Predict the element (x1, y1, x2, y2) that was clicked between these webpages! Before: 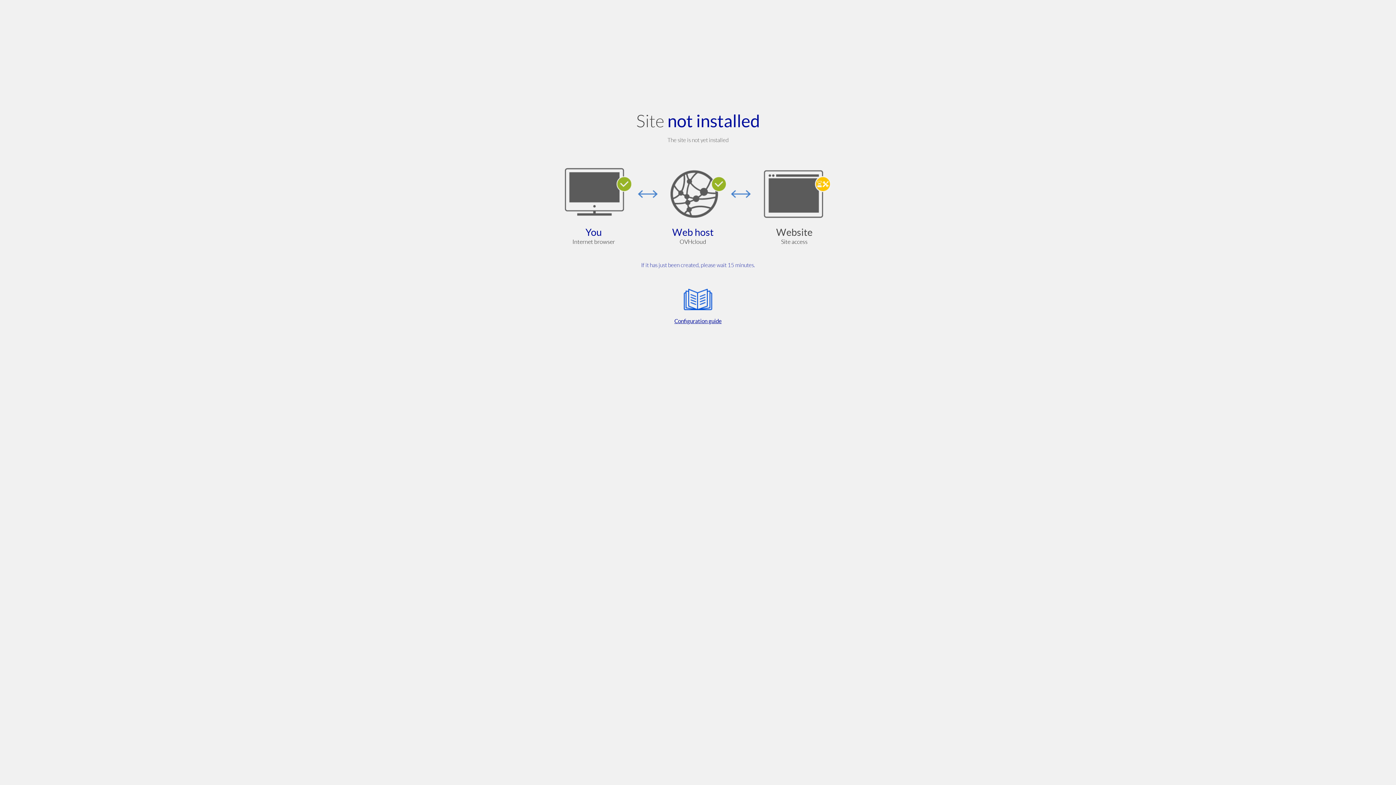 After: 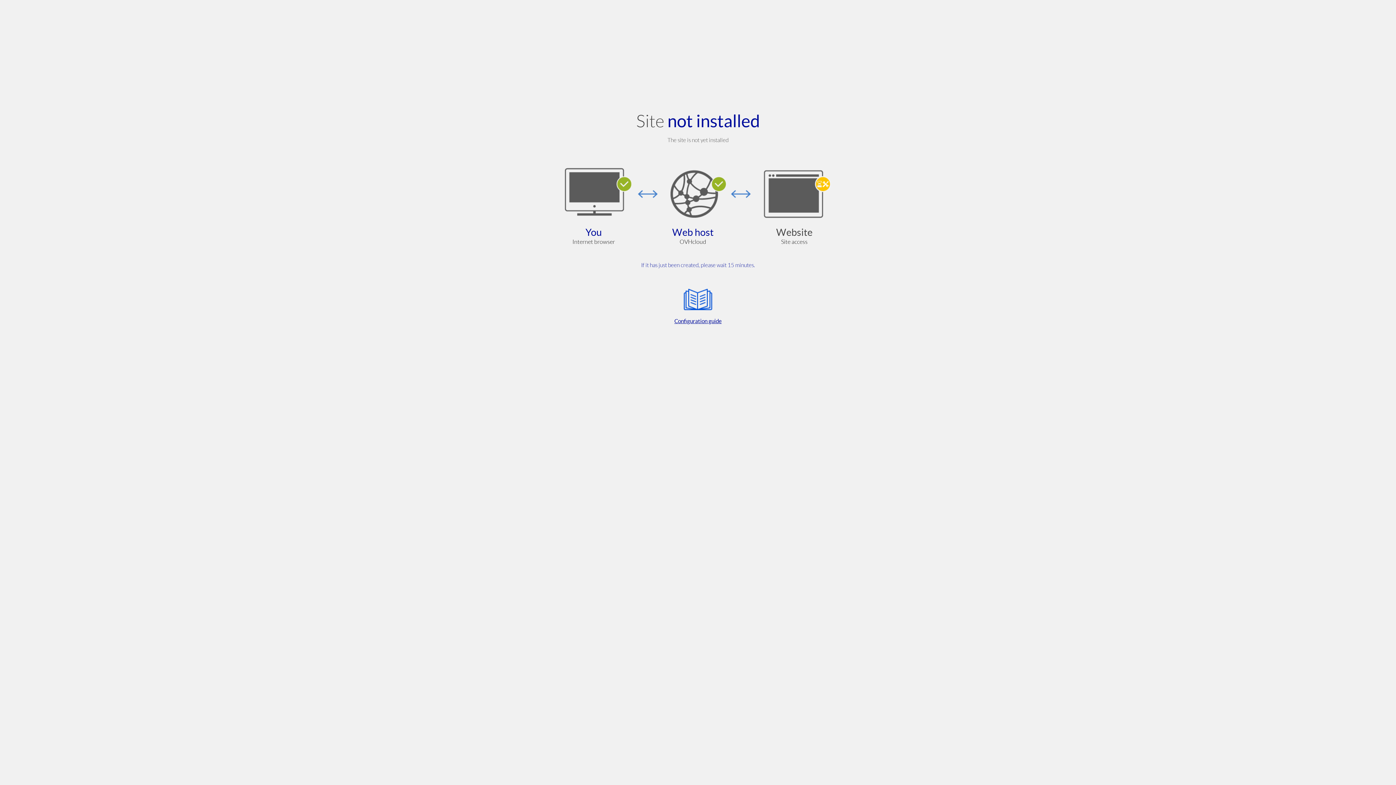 Action: label: Configuration guide bbox: (564, 285, 832, 325)